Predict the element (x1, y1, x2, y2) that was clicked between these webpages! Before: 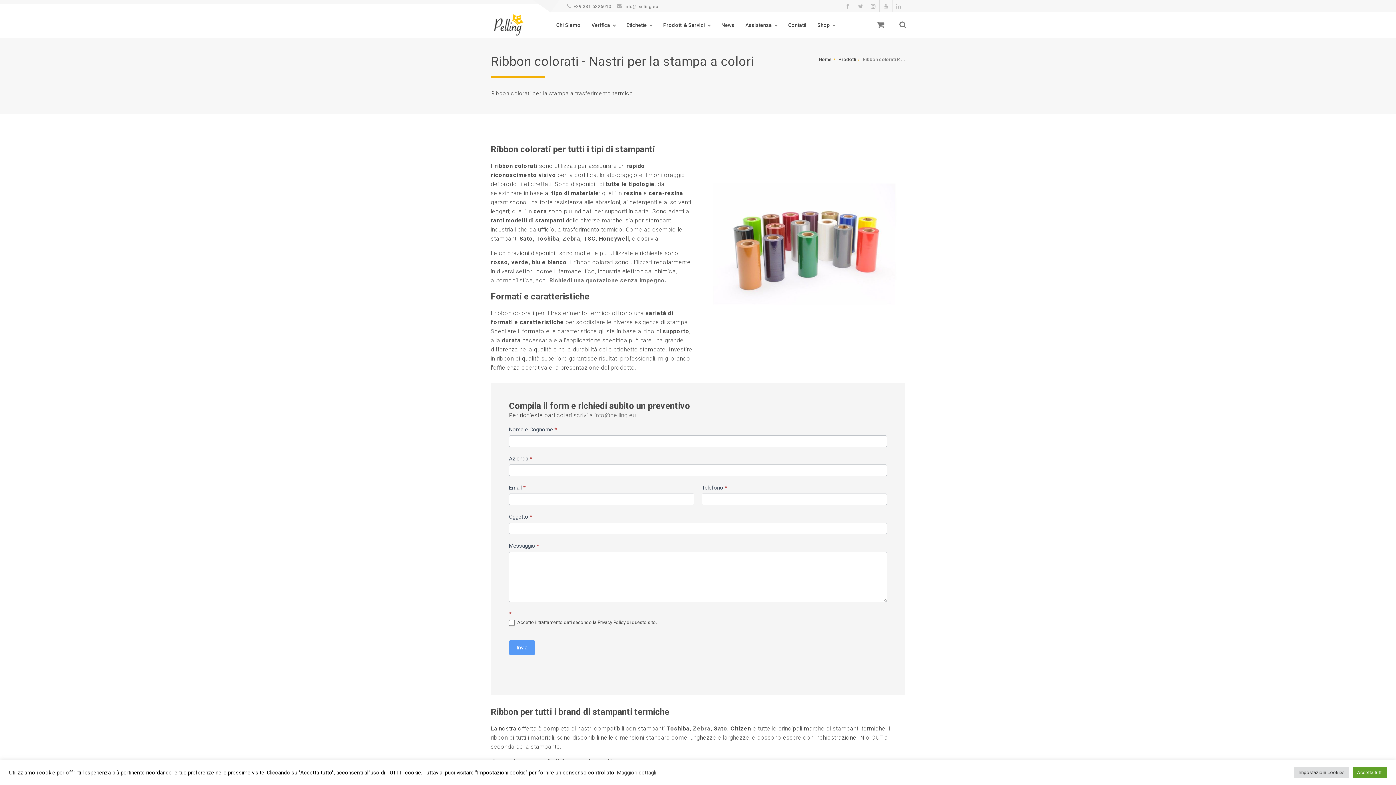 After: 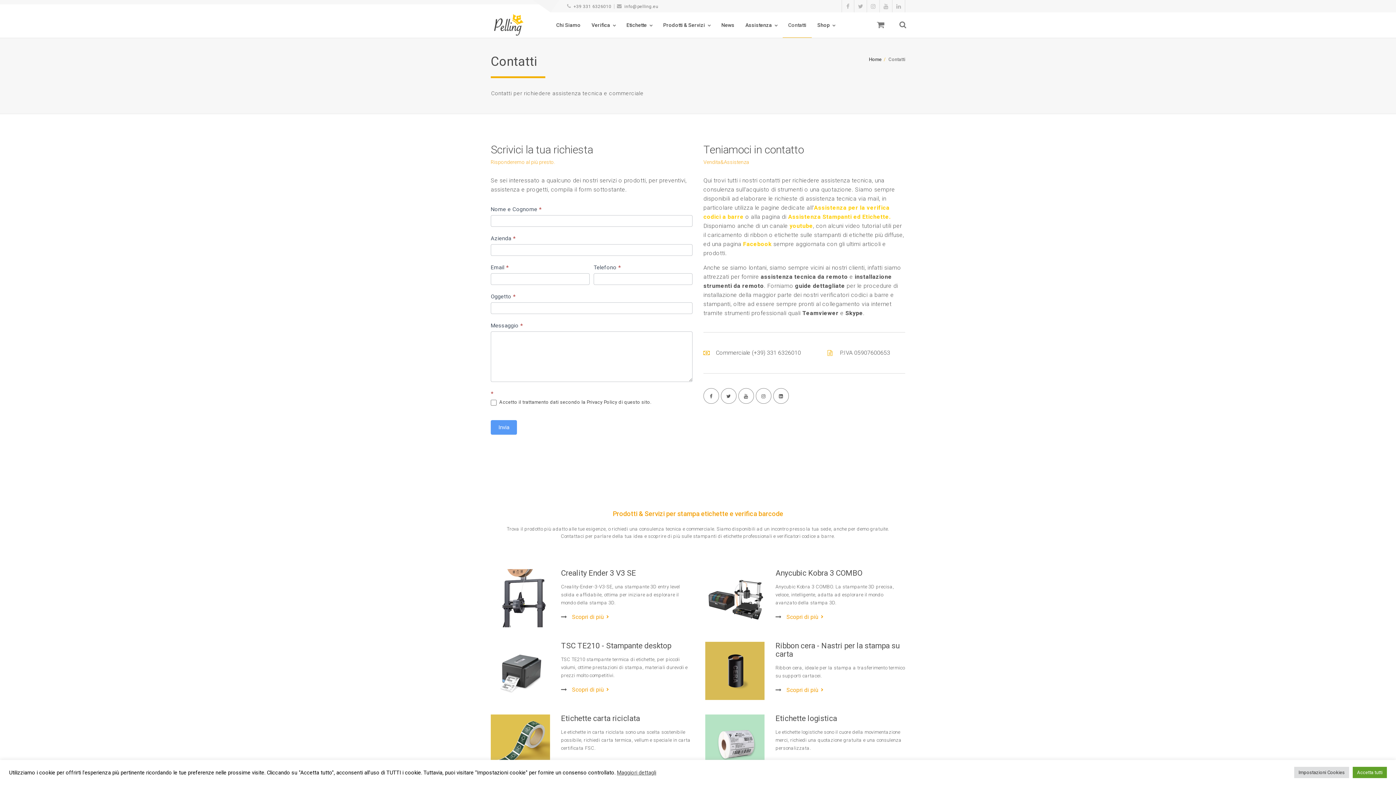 Action: label: Contatti bbox: (783, 12, 812, 37)